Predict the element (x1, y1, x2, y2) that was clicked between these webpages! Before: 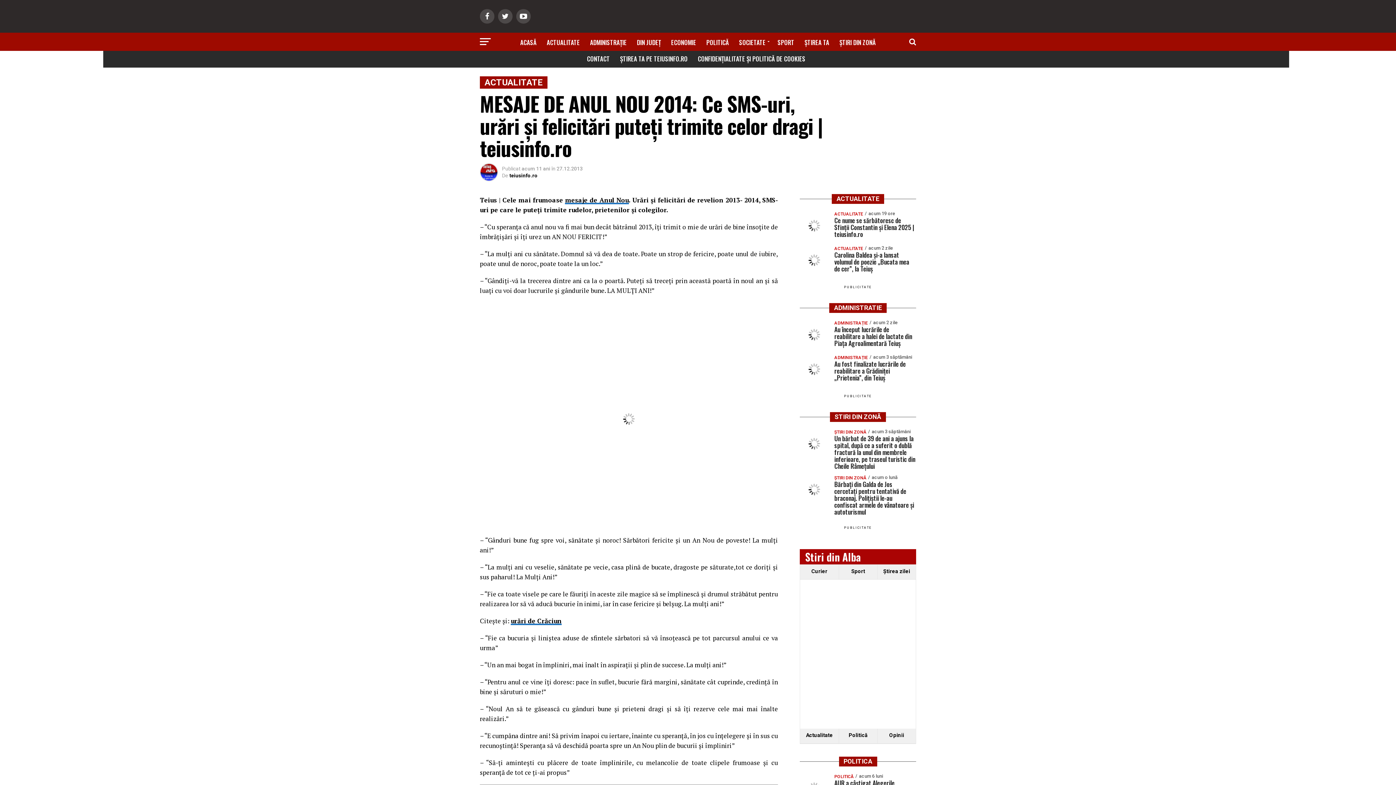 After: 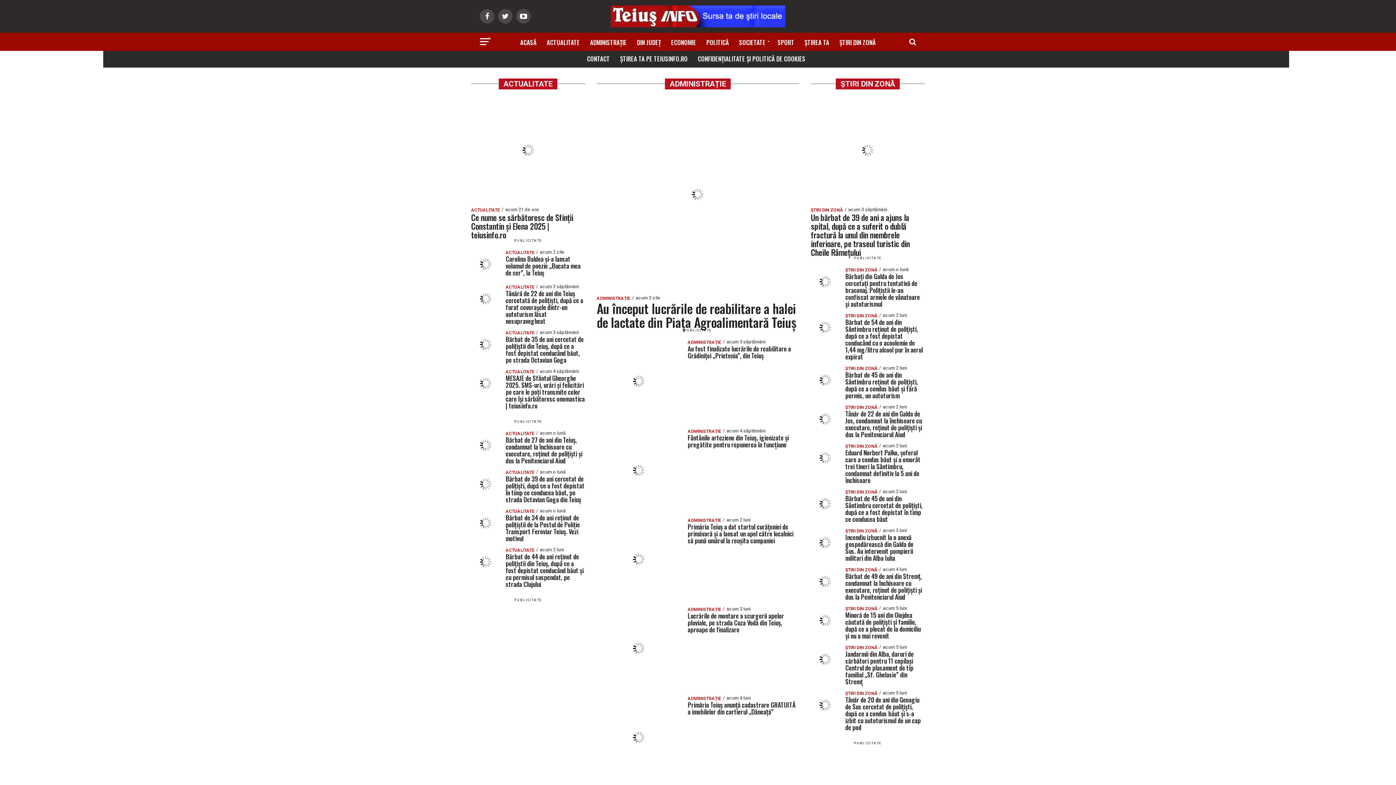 Action: bbox: (610, 21, 785, 28)